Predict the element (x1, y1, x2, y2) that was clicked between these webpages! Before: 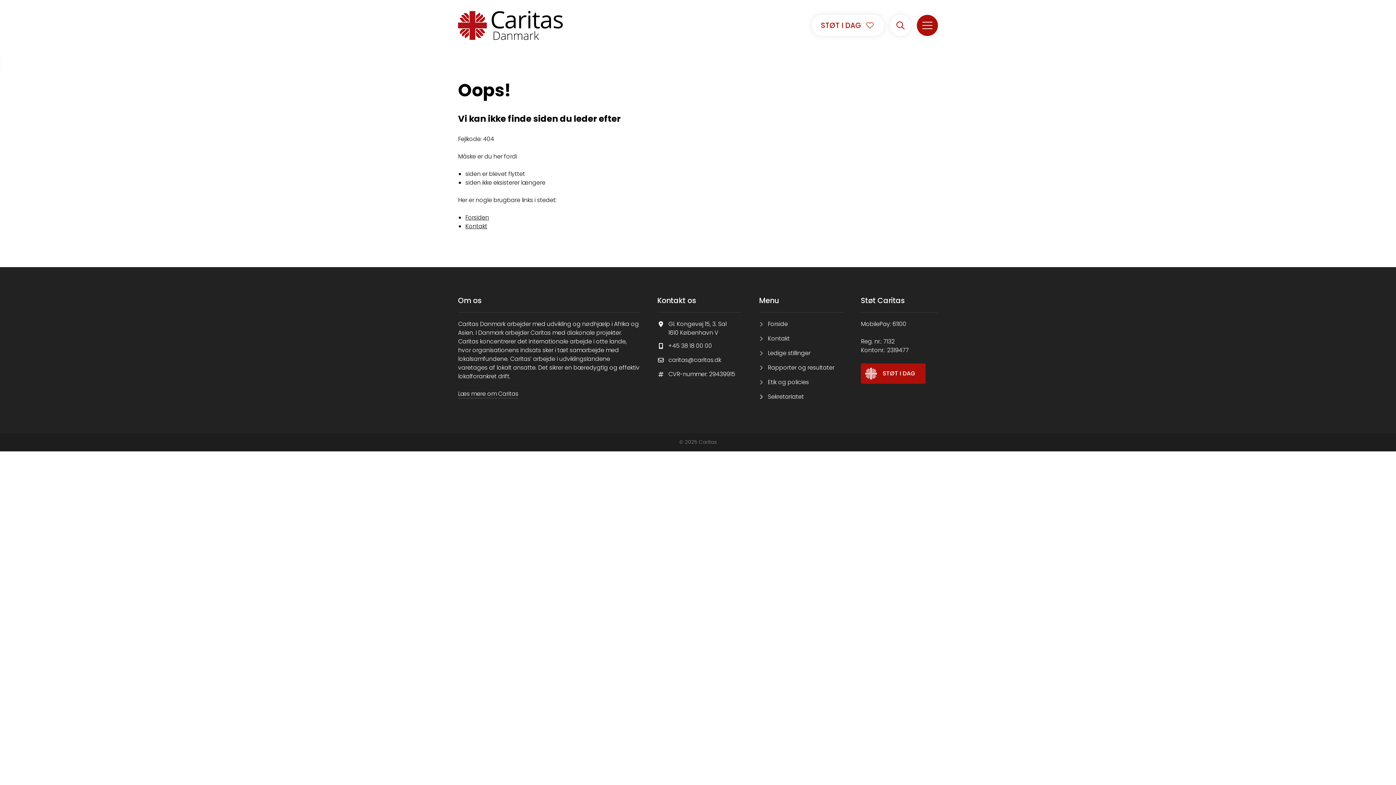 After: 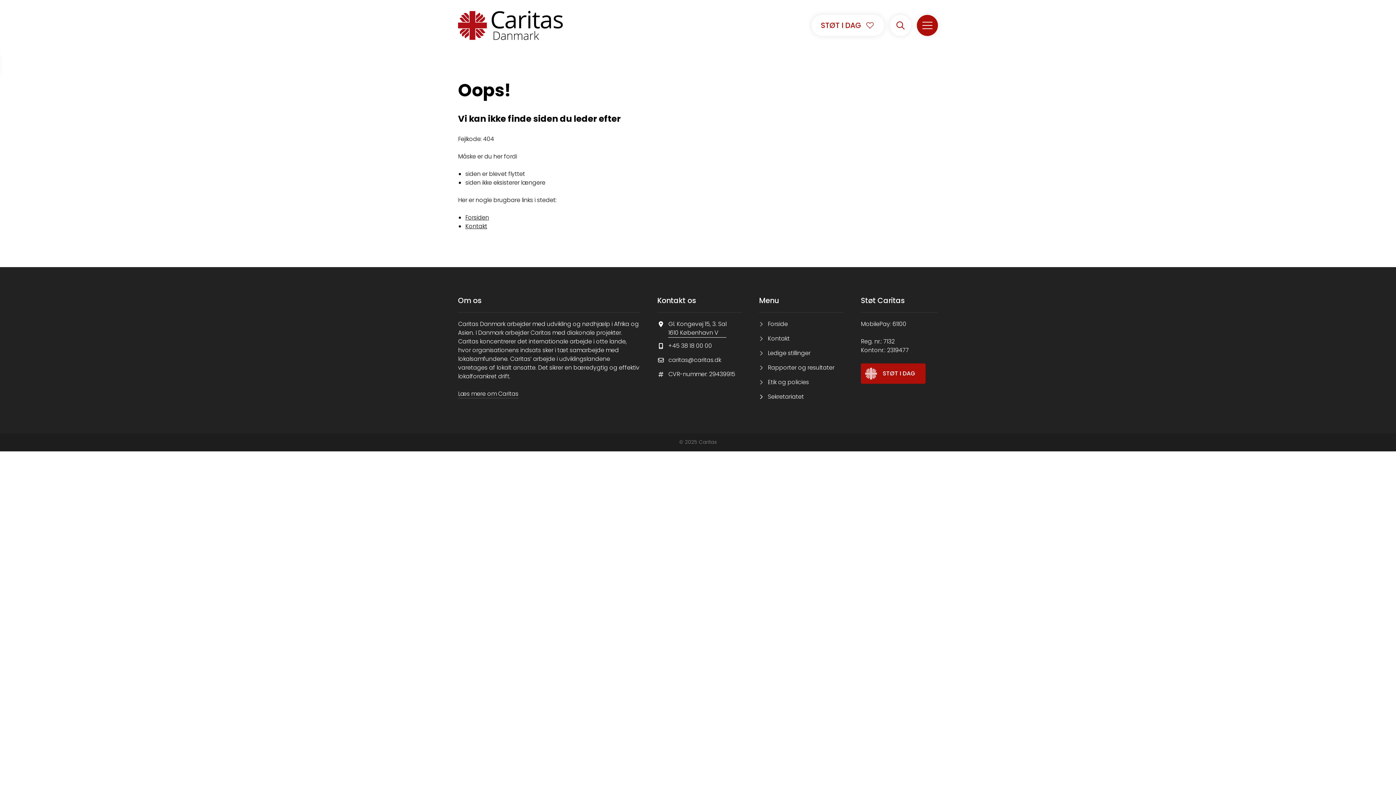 Action: bbox: (657, 320, 726, 337) label: Gl. Kongevej 15, 3. Sal
1610 København V